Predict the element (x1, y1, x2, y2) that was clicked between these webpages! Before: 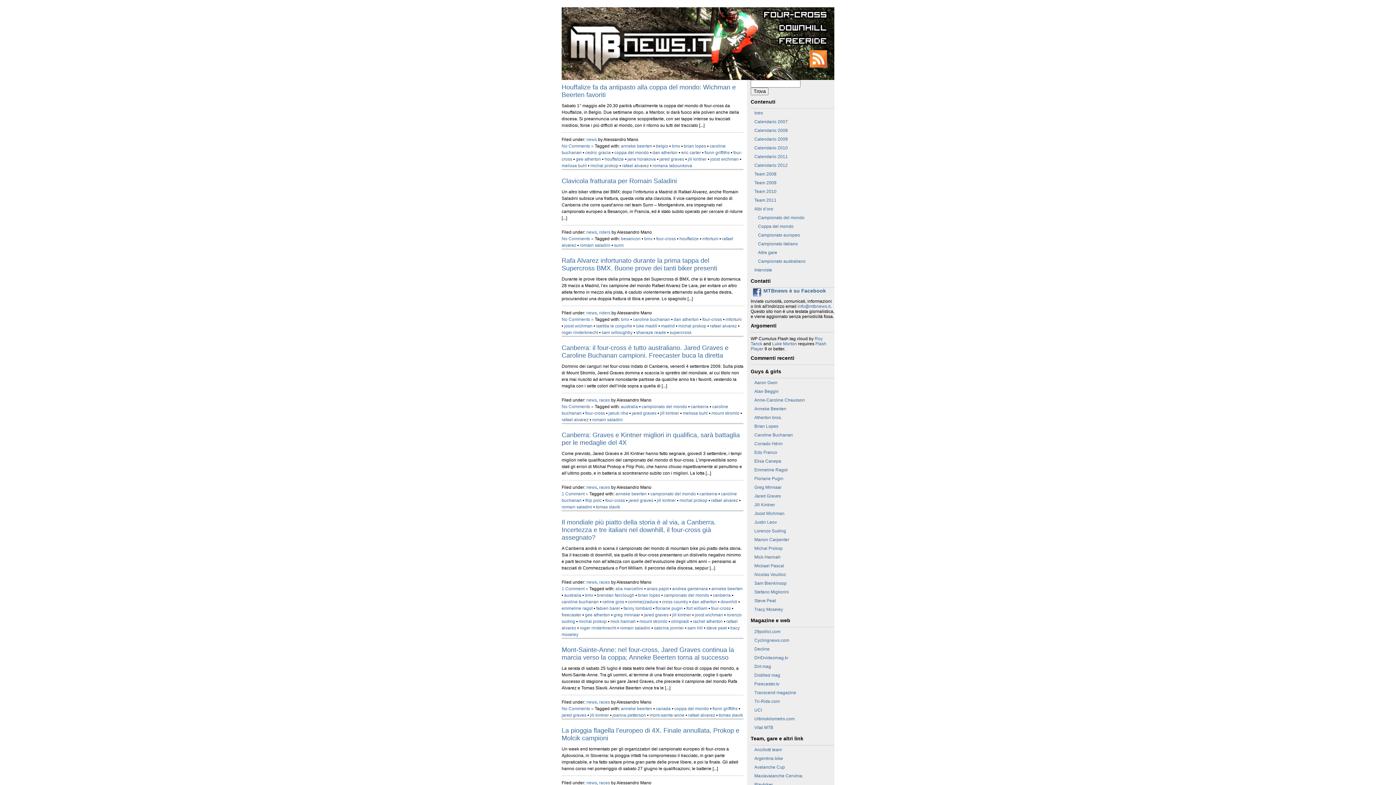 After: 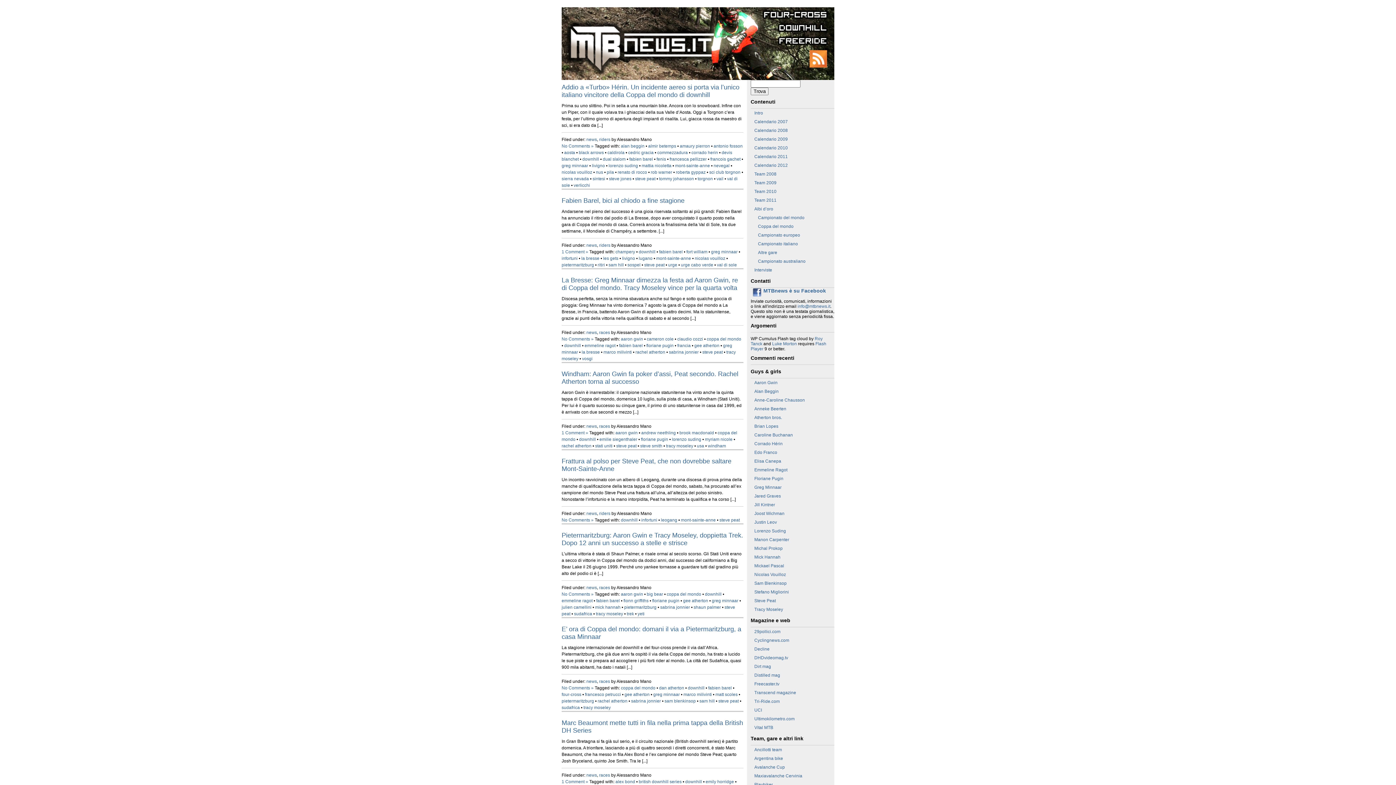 Action: label: steve peat bbox: (706, 625, 726, 630)